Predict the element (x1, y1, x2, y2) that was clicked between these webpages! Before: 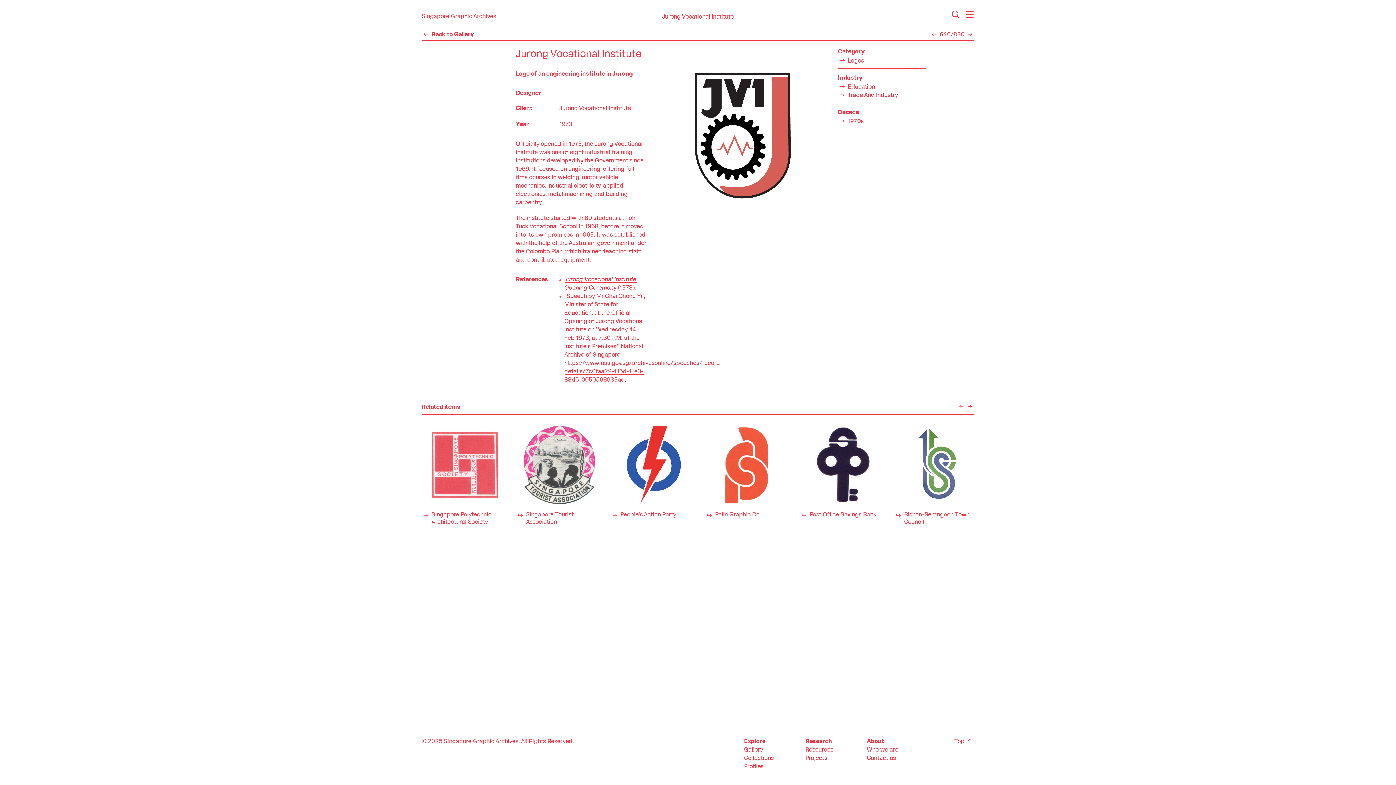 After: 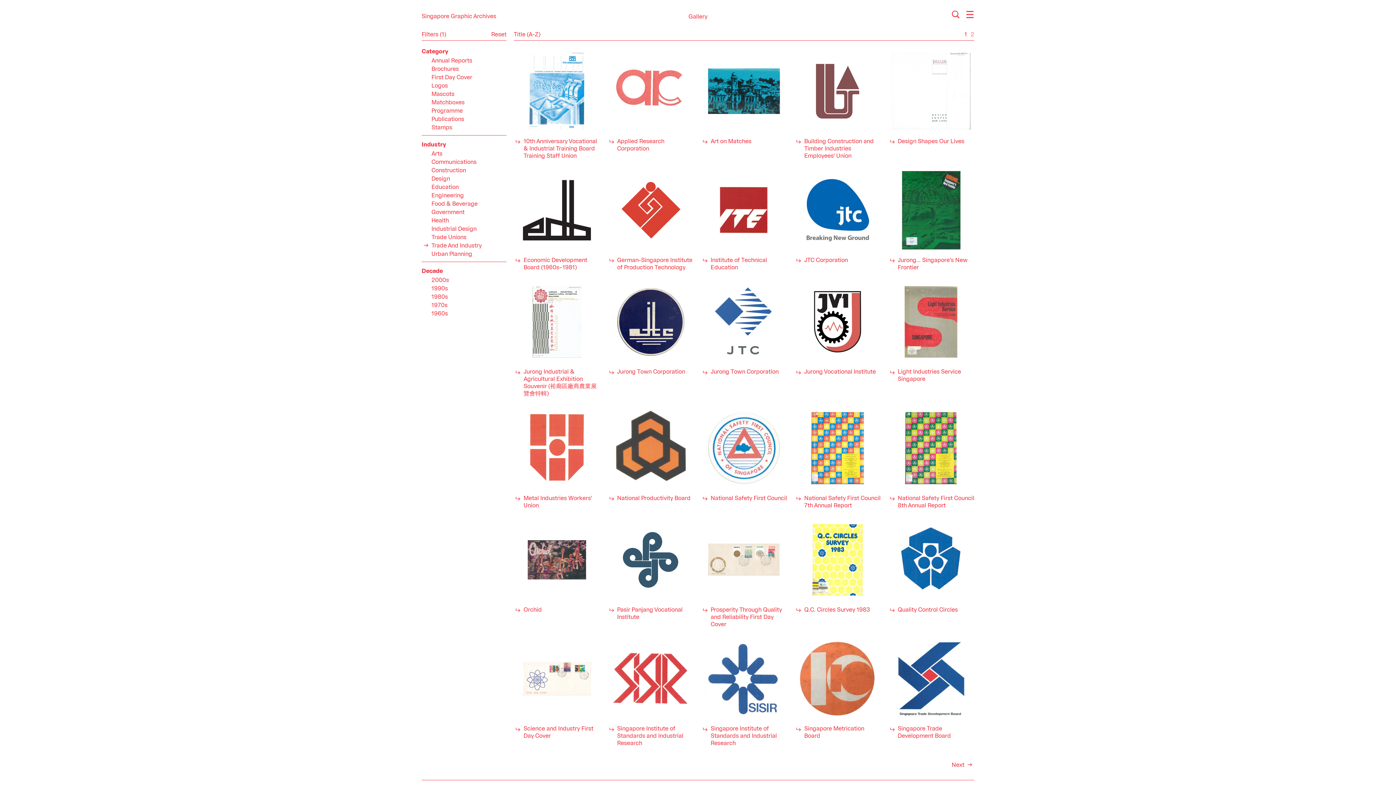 Action: label: Trade And Industry bbox: (838, 92, 898, 98)